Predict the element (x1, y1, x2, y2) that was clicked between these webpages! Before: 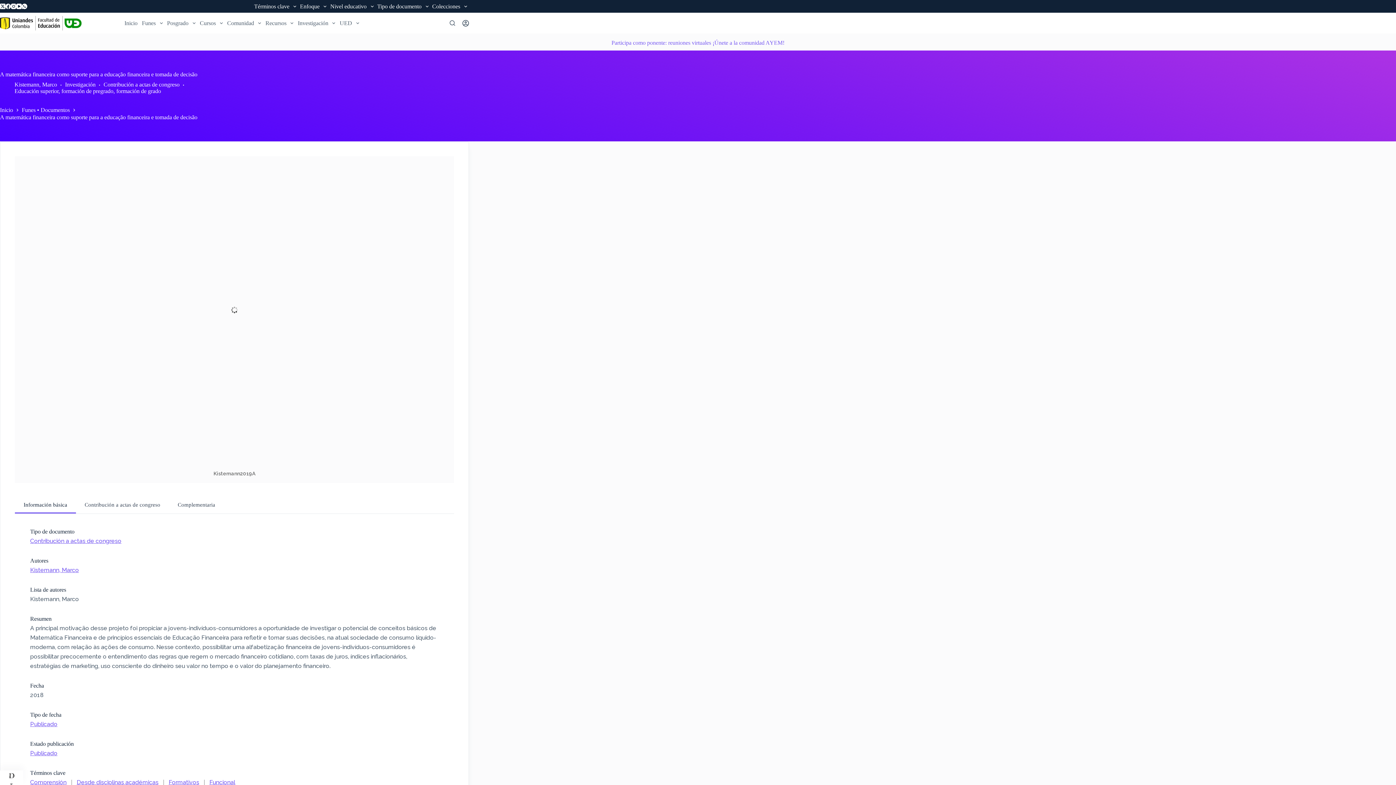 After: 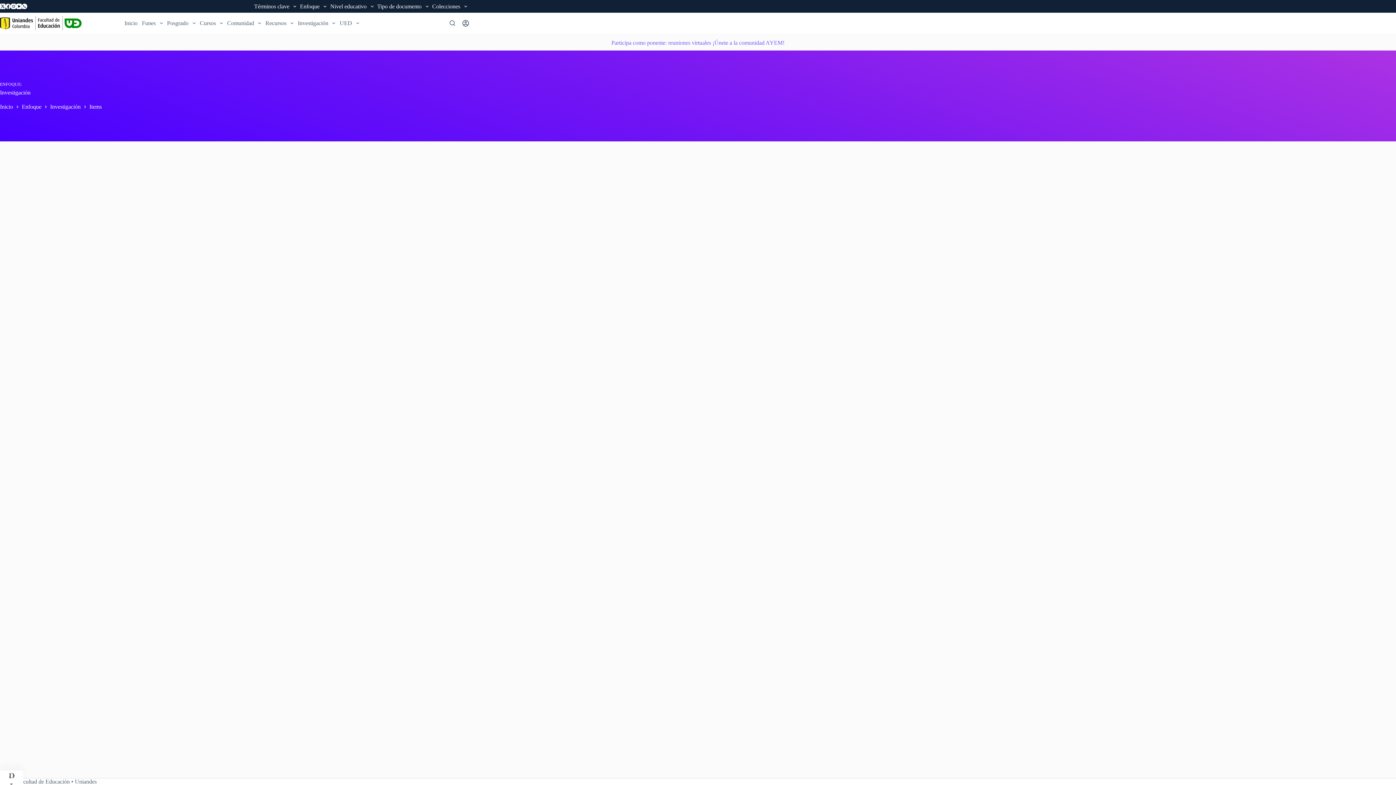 Action: label: Investigación bbox: (65, 81, 95, 87)